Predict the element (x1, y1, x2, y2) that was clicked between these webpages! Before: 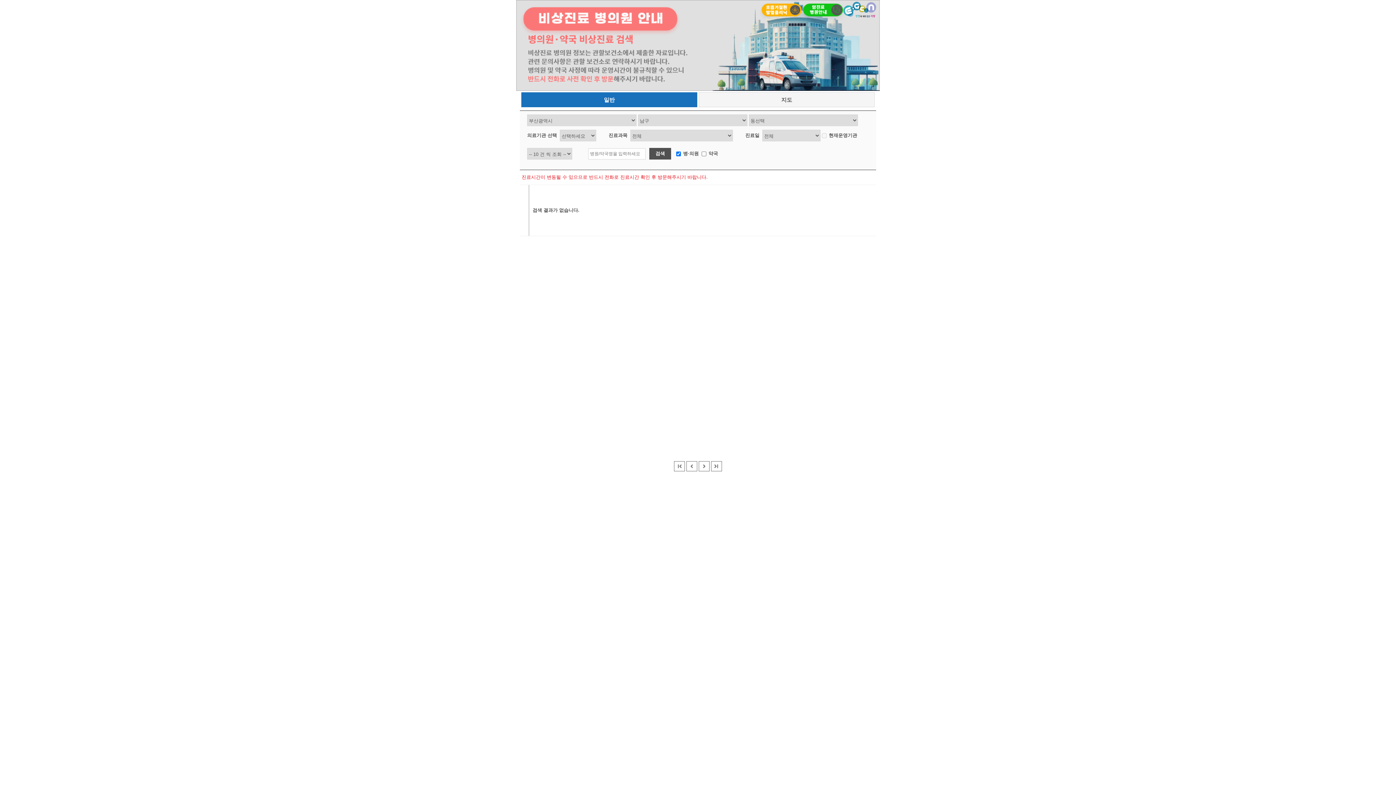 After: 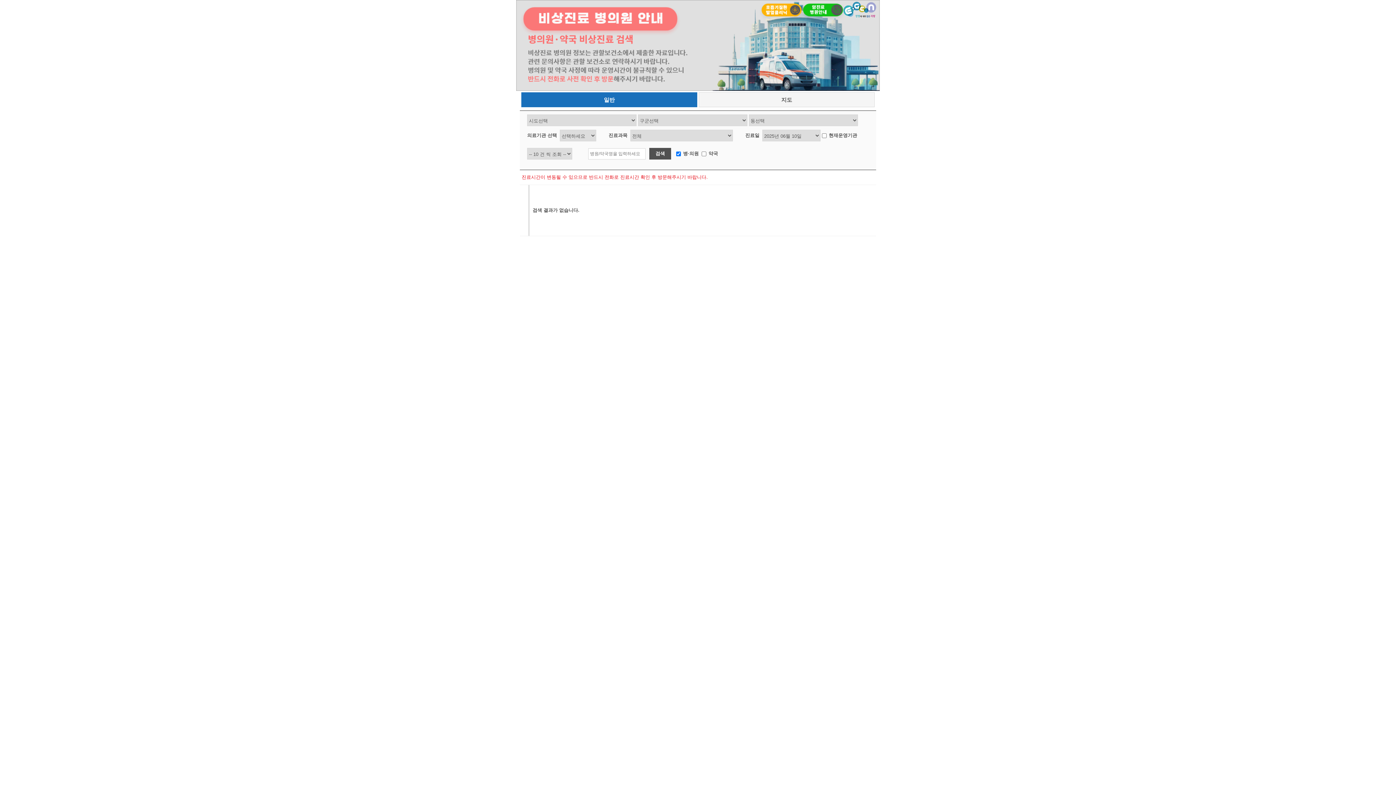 Action: bbox: (521, 92, 697, 106) label: 일반